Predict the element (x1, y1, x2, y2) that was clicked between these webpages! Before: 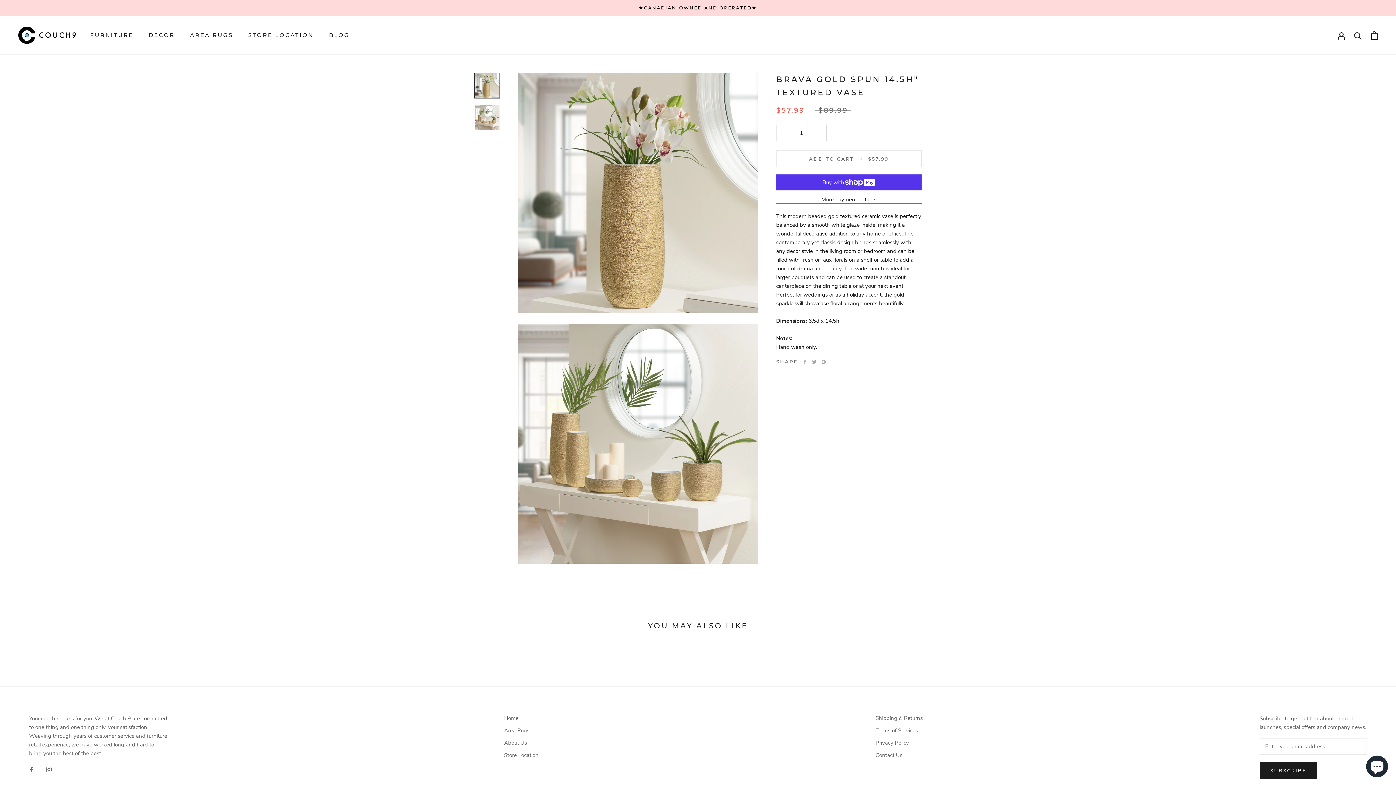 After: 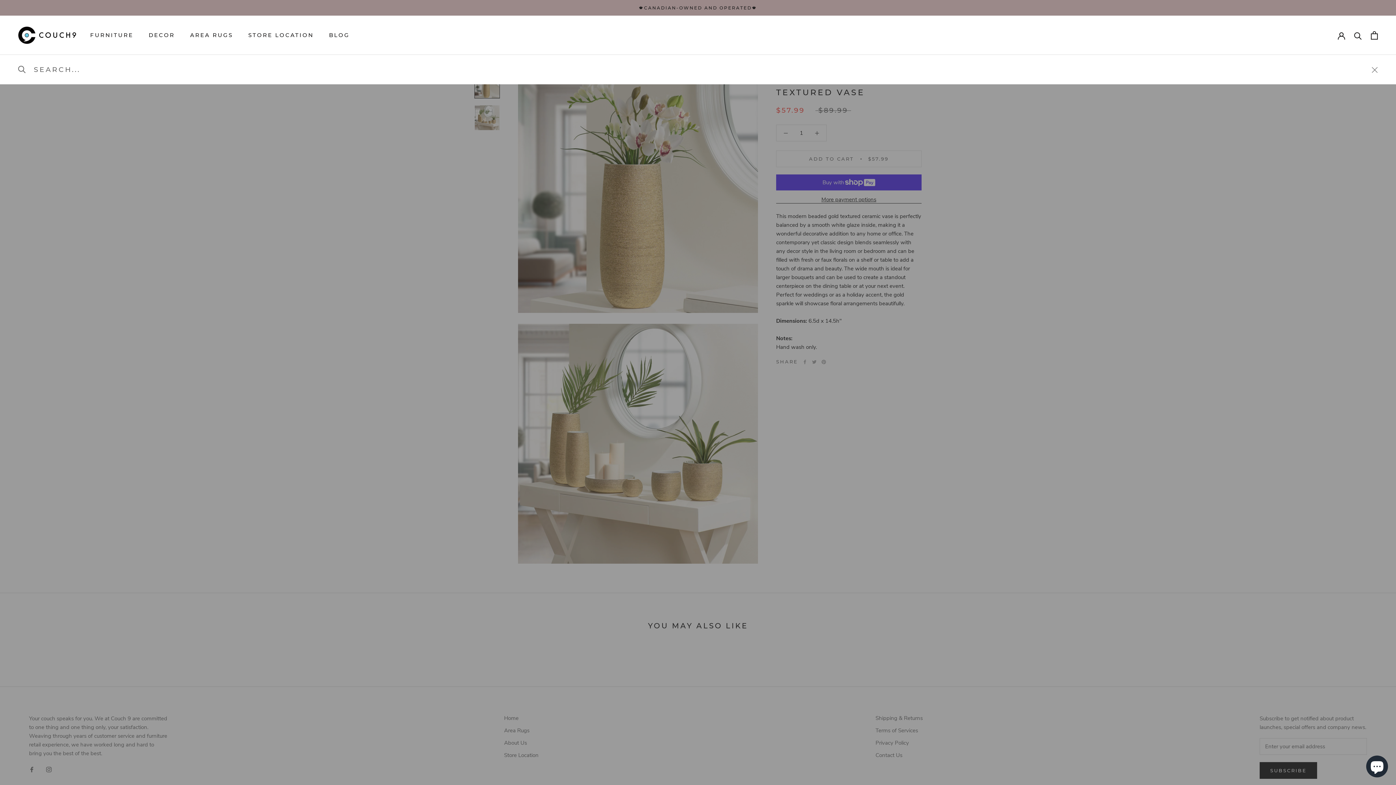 Action: bbox: (1354, 31, 1362, 39) label: Search